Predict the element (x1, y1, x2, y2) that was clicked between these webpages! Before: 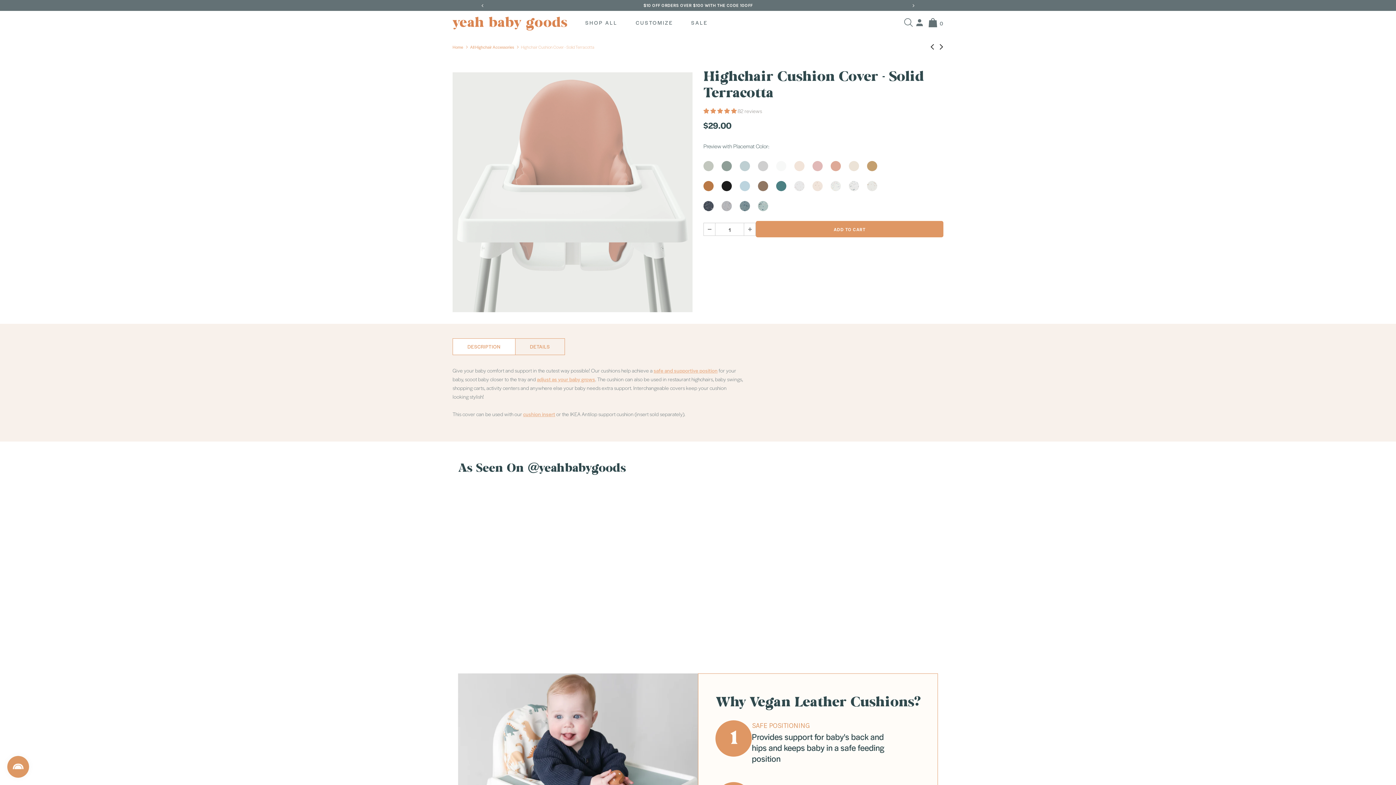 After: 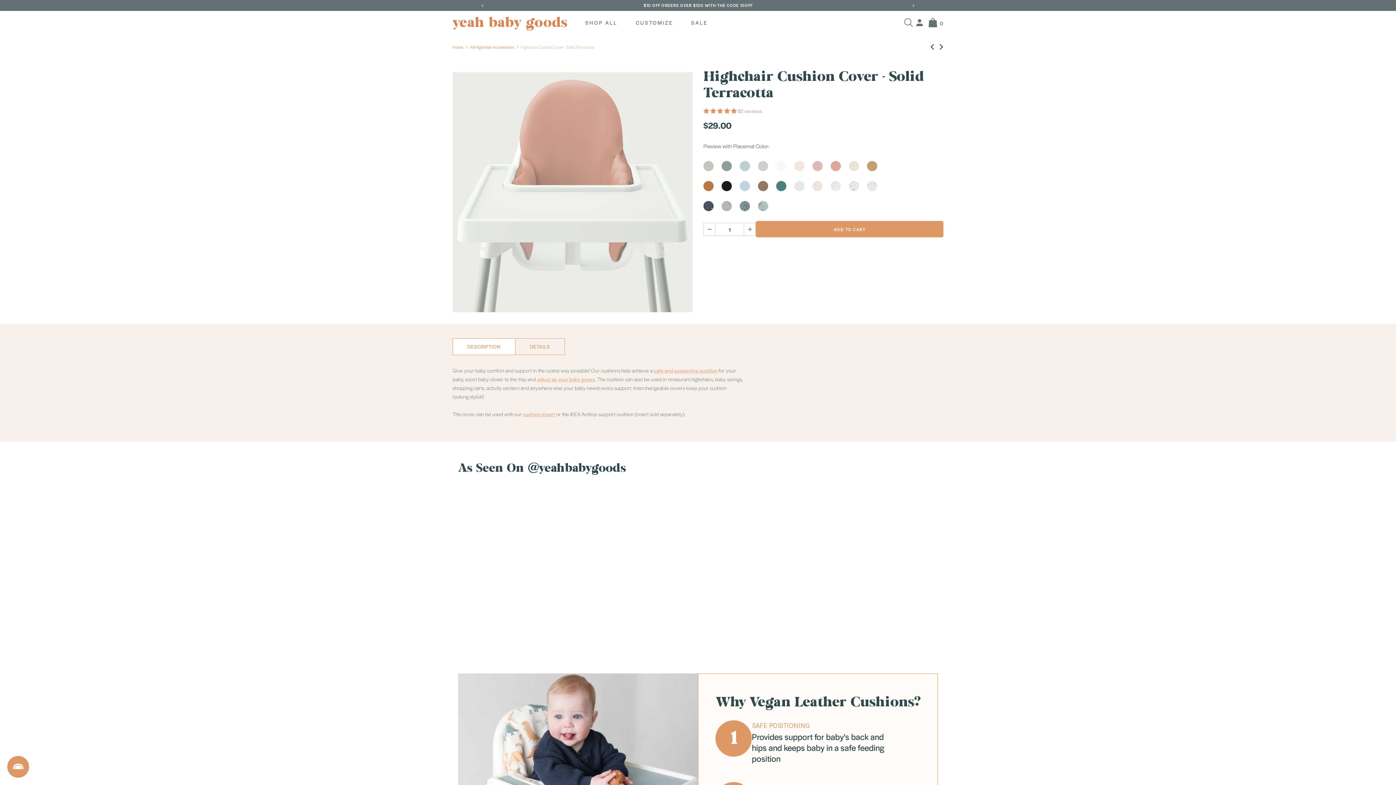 Action: label: Previous annoucement bbox: (479, 2, 485, 8)